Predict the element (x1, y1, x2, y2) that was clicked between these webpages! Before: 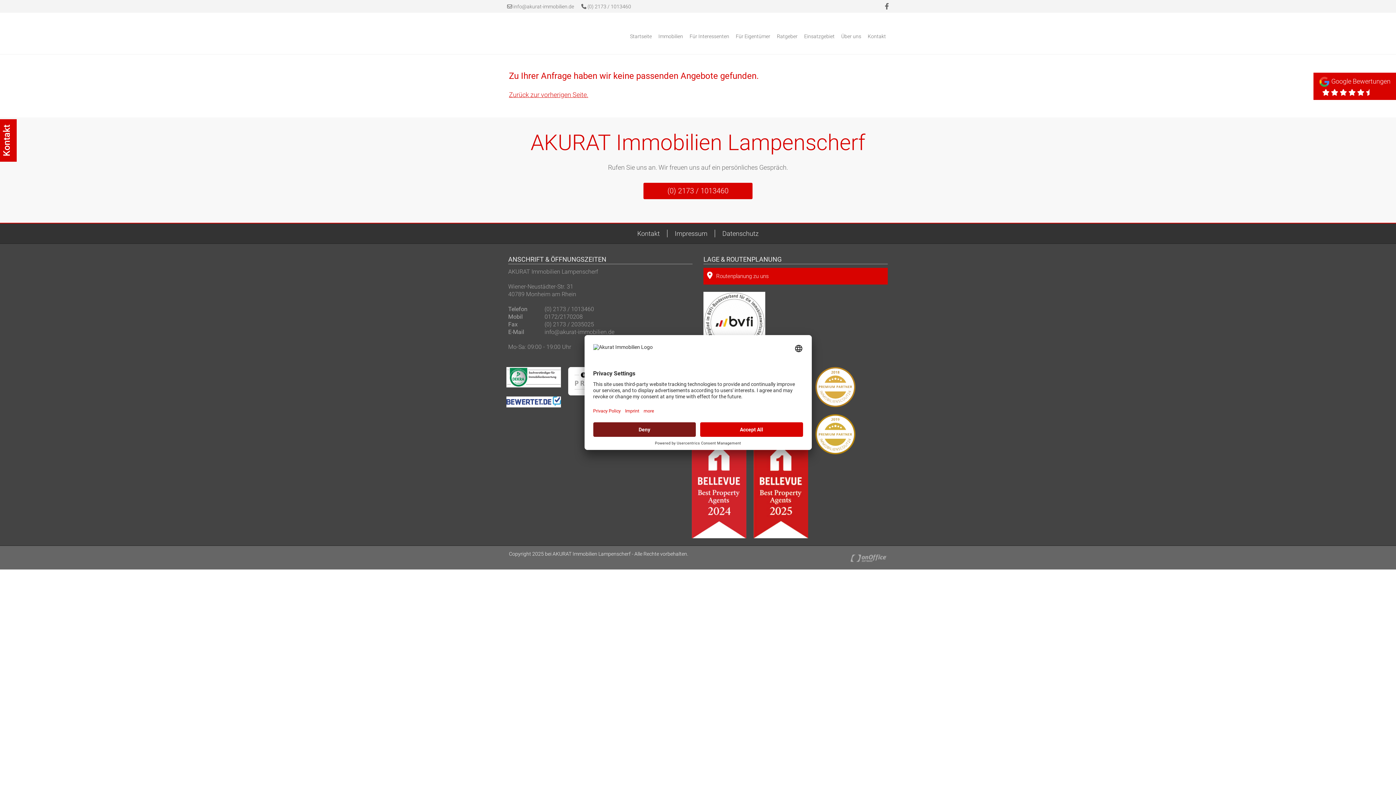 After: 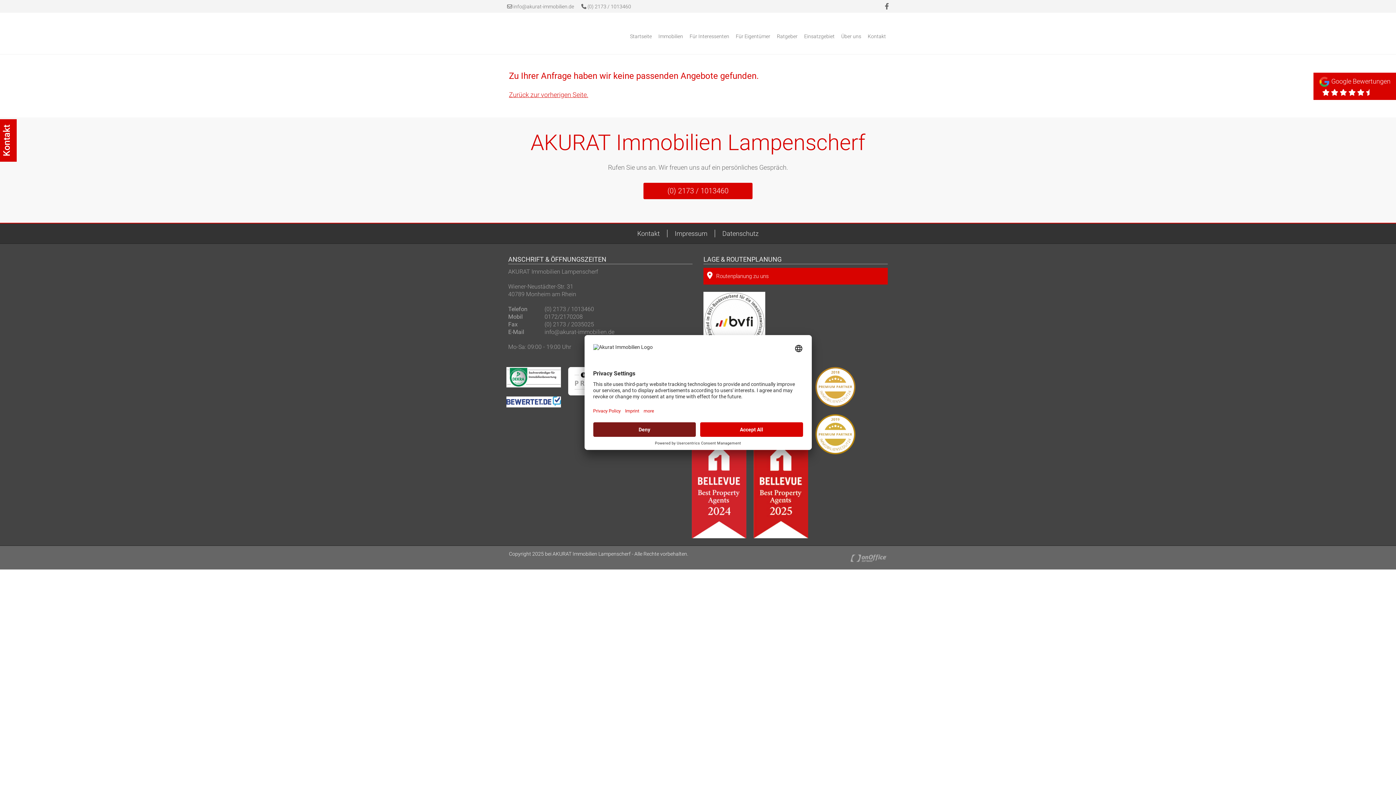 Action: bbox: (885, 2, 889, 10)